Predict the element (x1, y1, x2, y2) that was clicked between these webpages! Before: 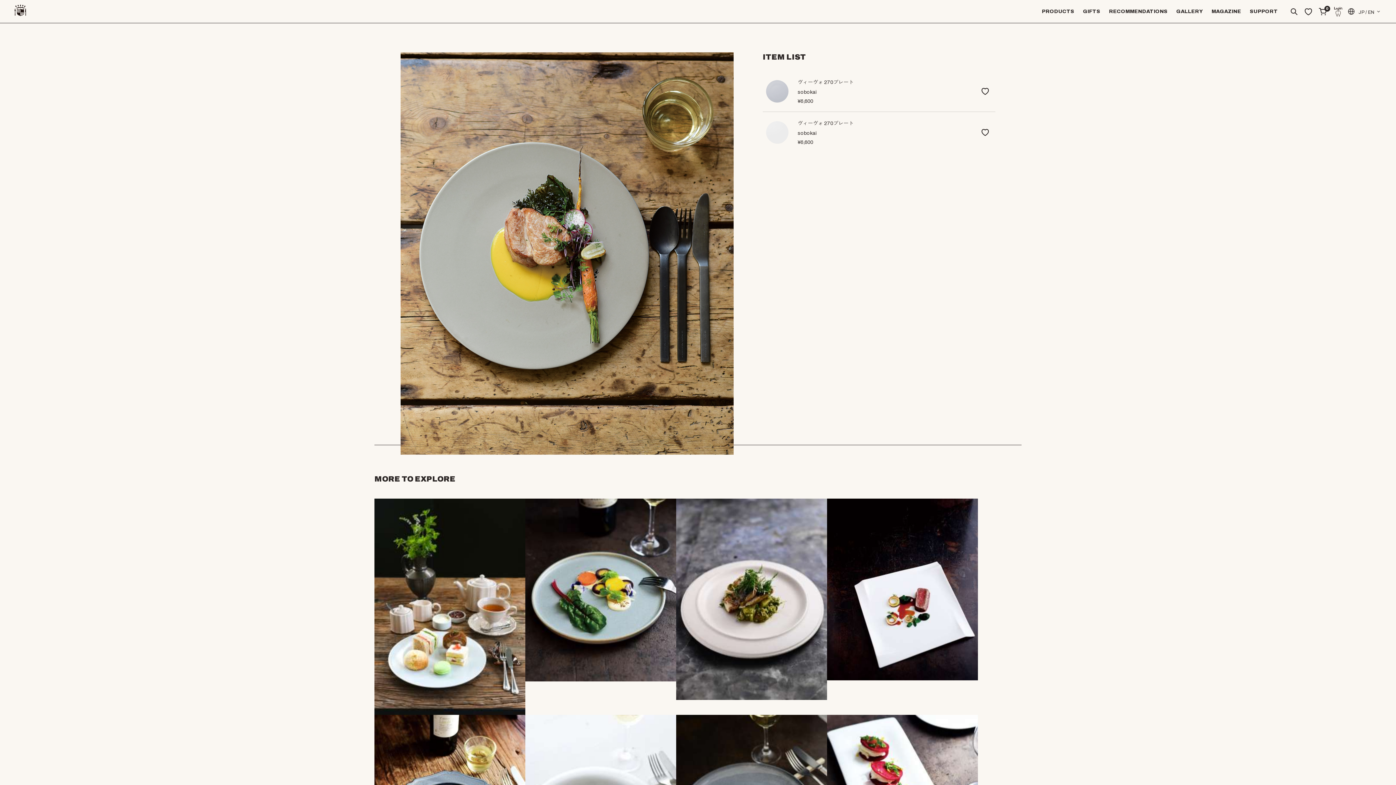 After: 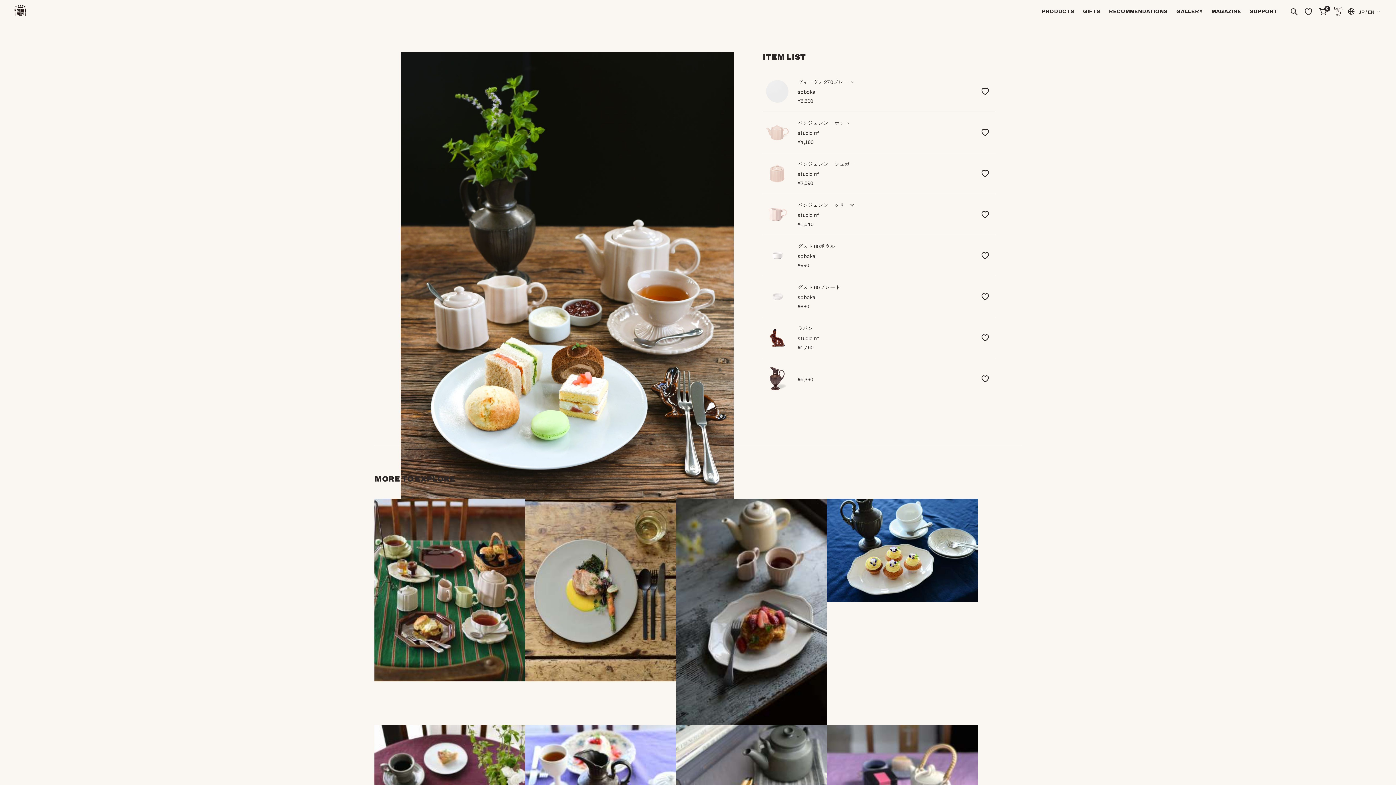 Action: bbox: (374, 708, 525, 715)